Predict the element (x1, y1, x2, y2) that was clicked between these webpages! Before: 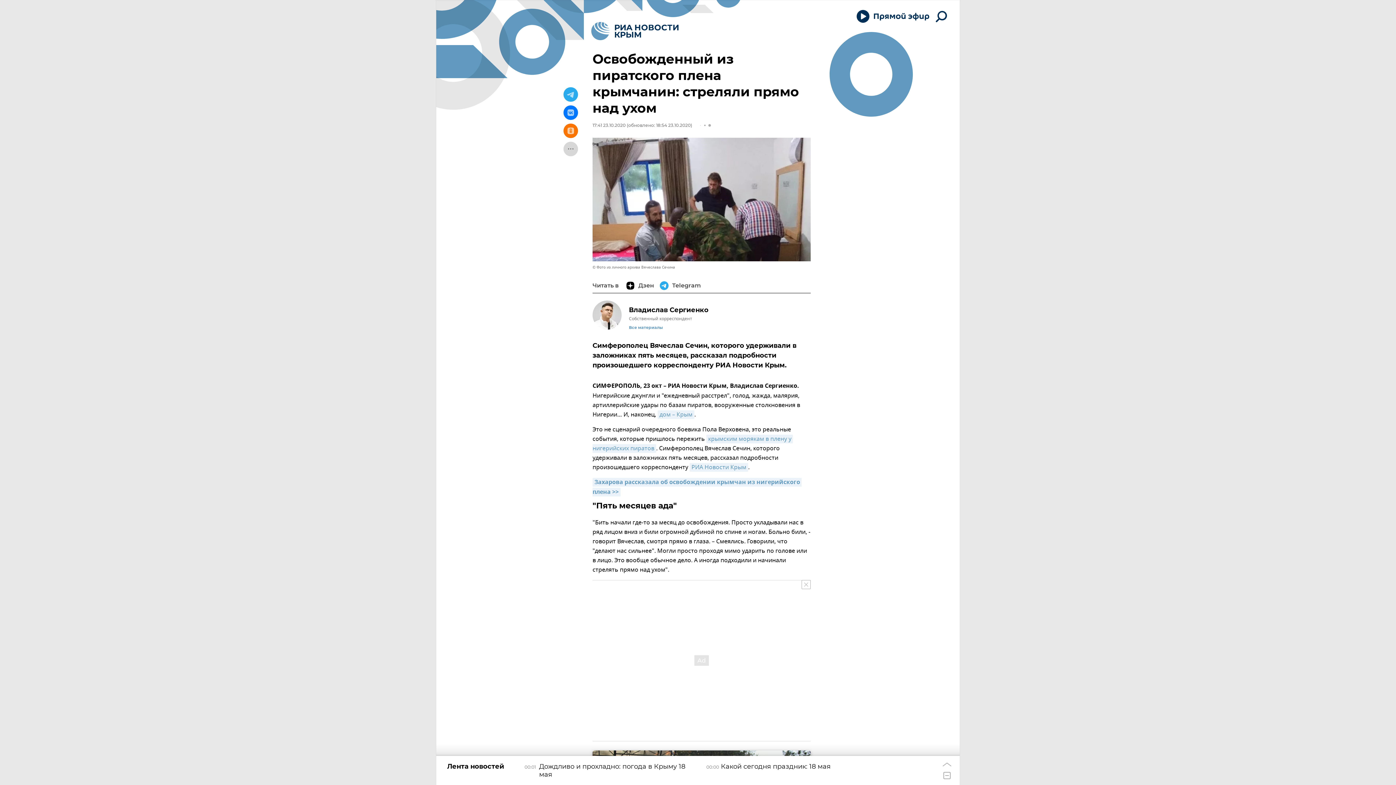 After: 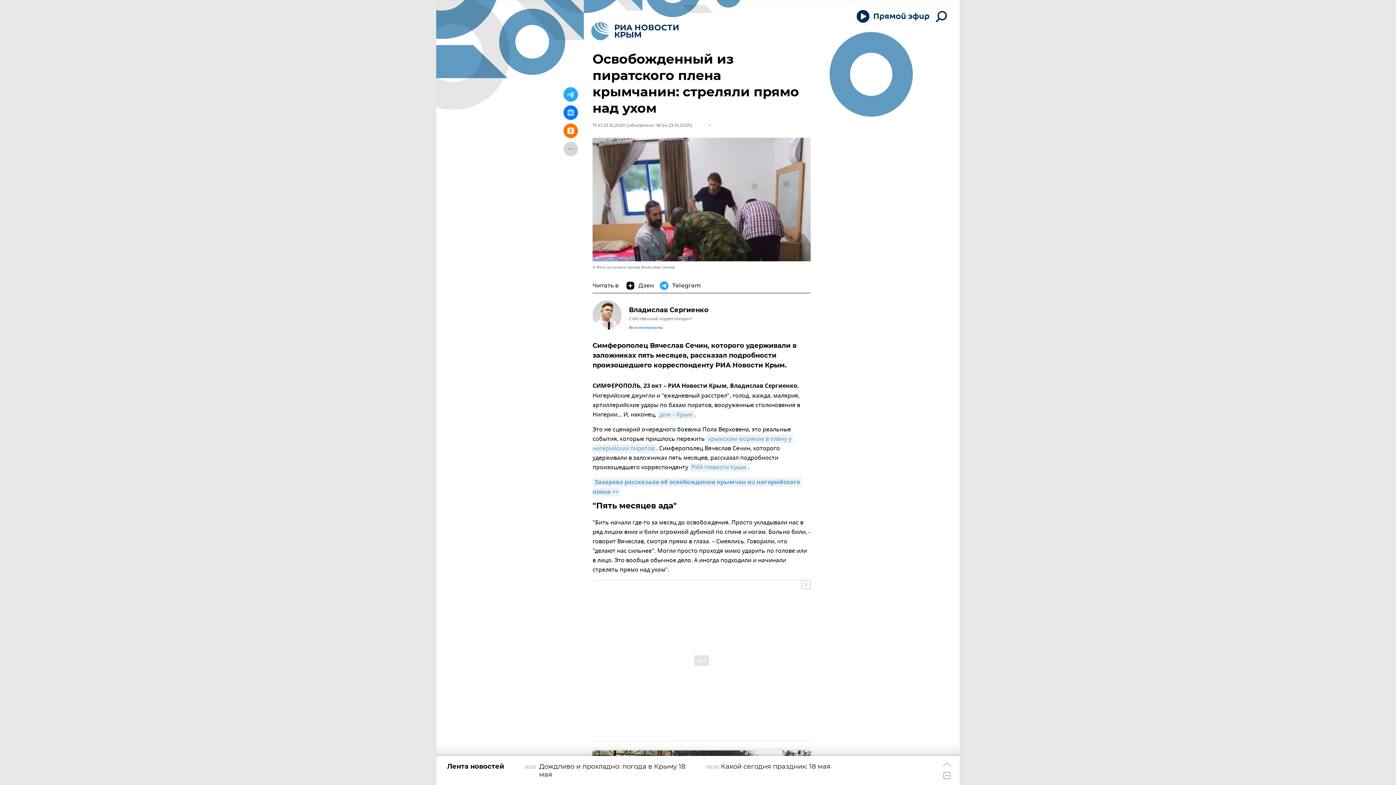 Action: bbox: (563, 123, 578, 138)